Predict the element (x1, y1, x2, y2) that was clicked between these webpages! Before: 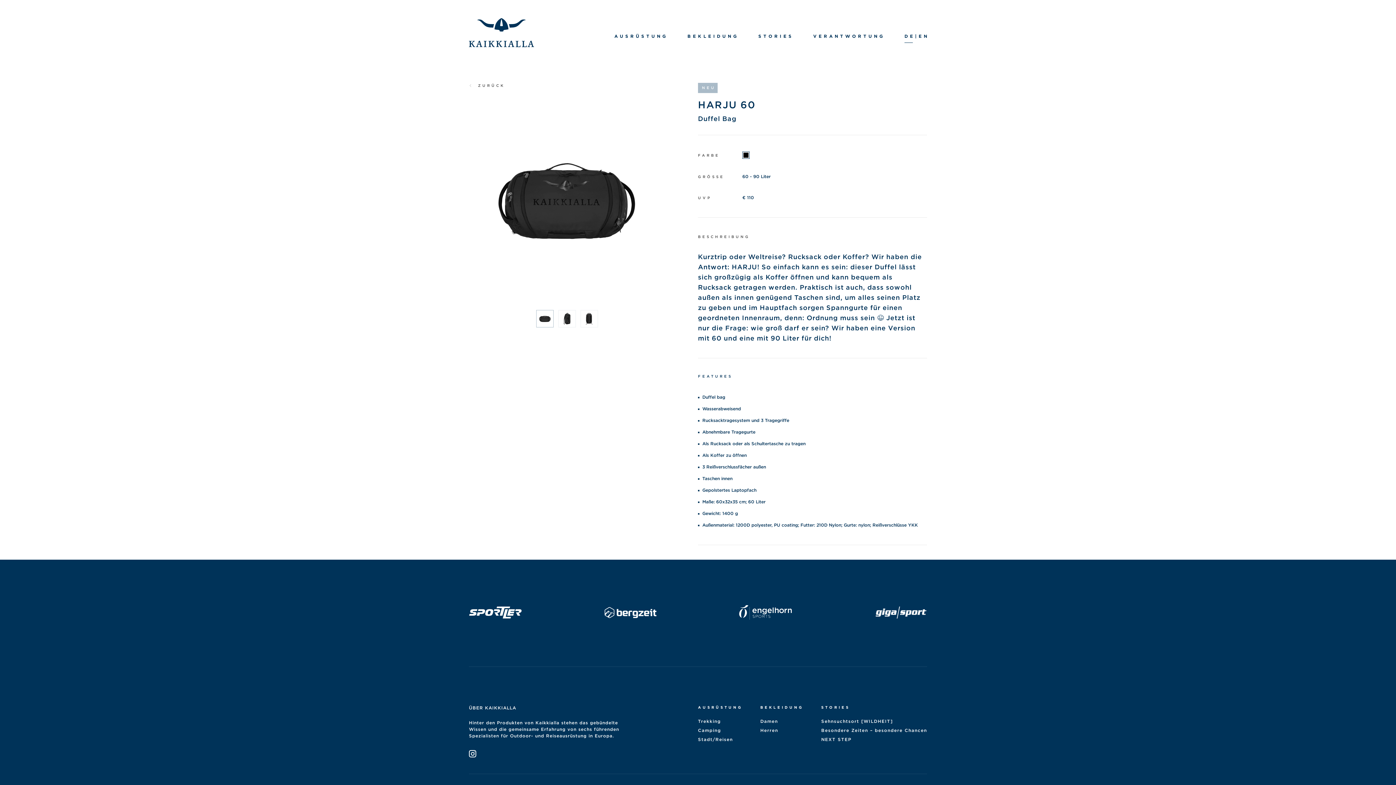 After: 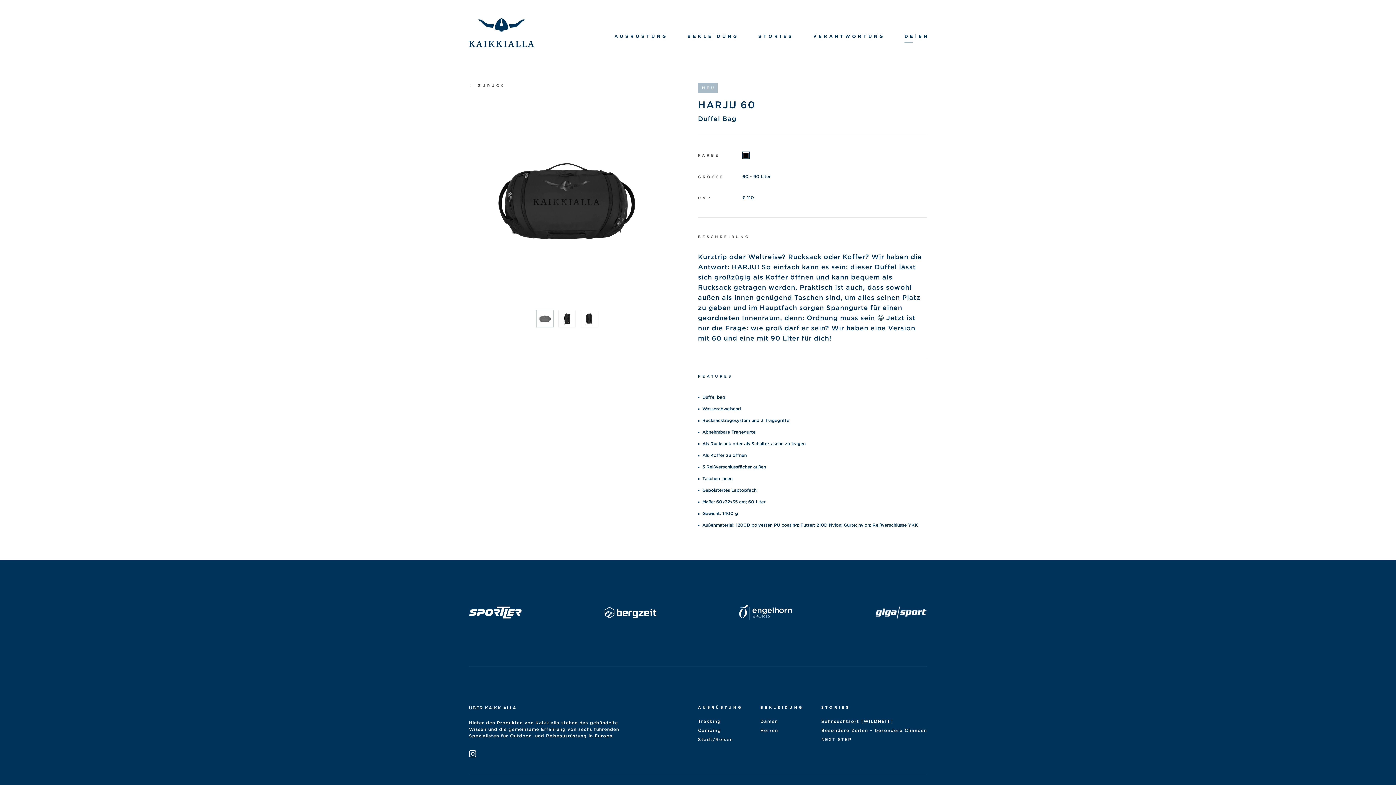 Action: bbox: (536, 310, 553, 327)